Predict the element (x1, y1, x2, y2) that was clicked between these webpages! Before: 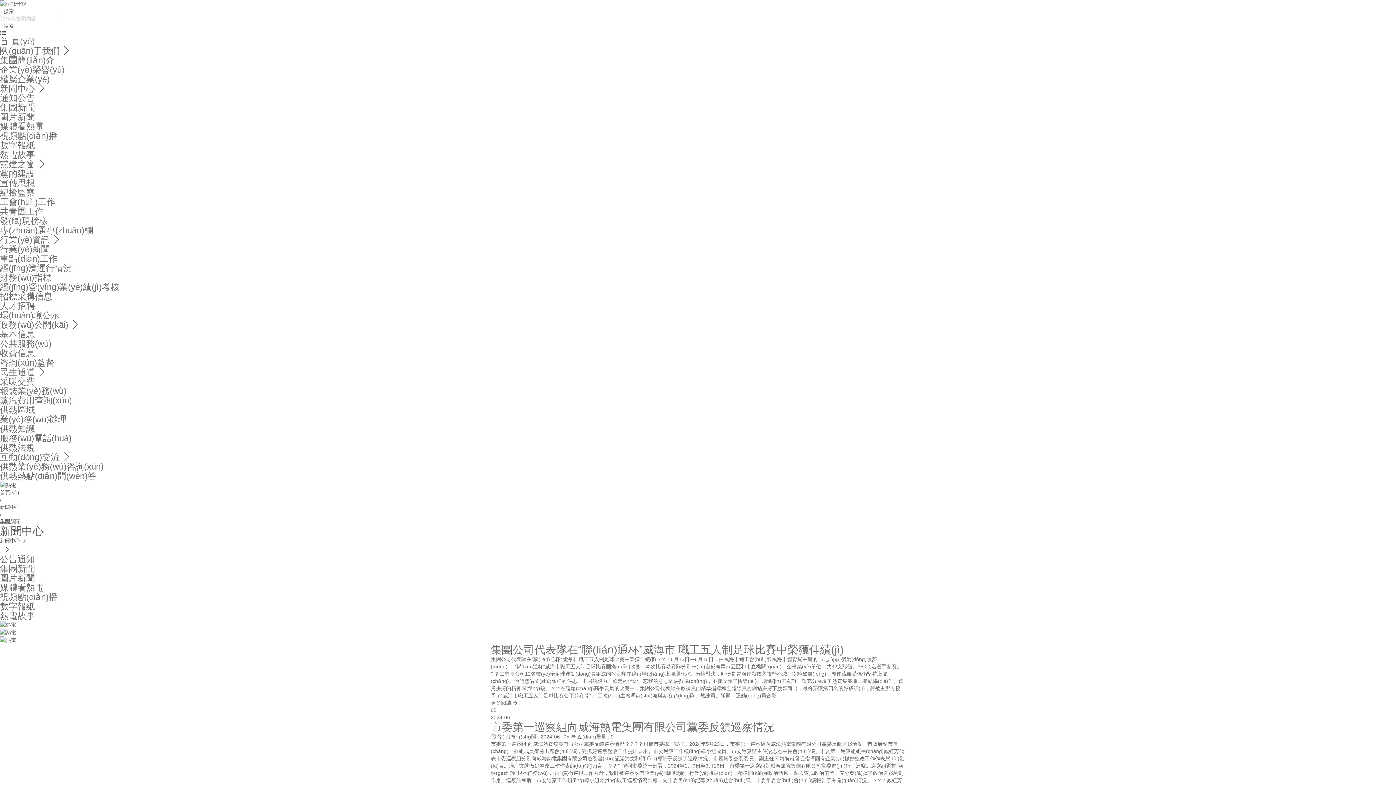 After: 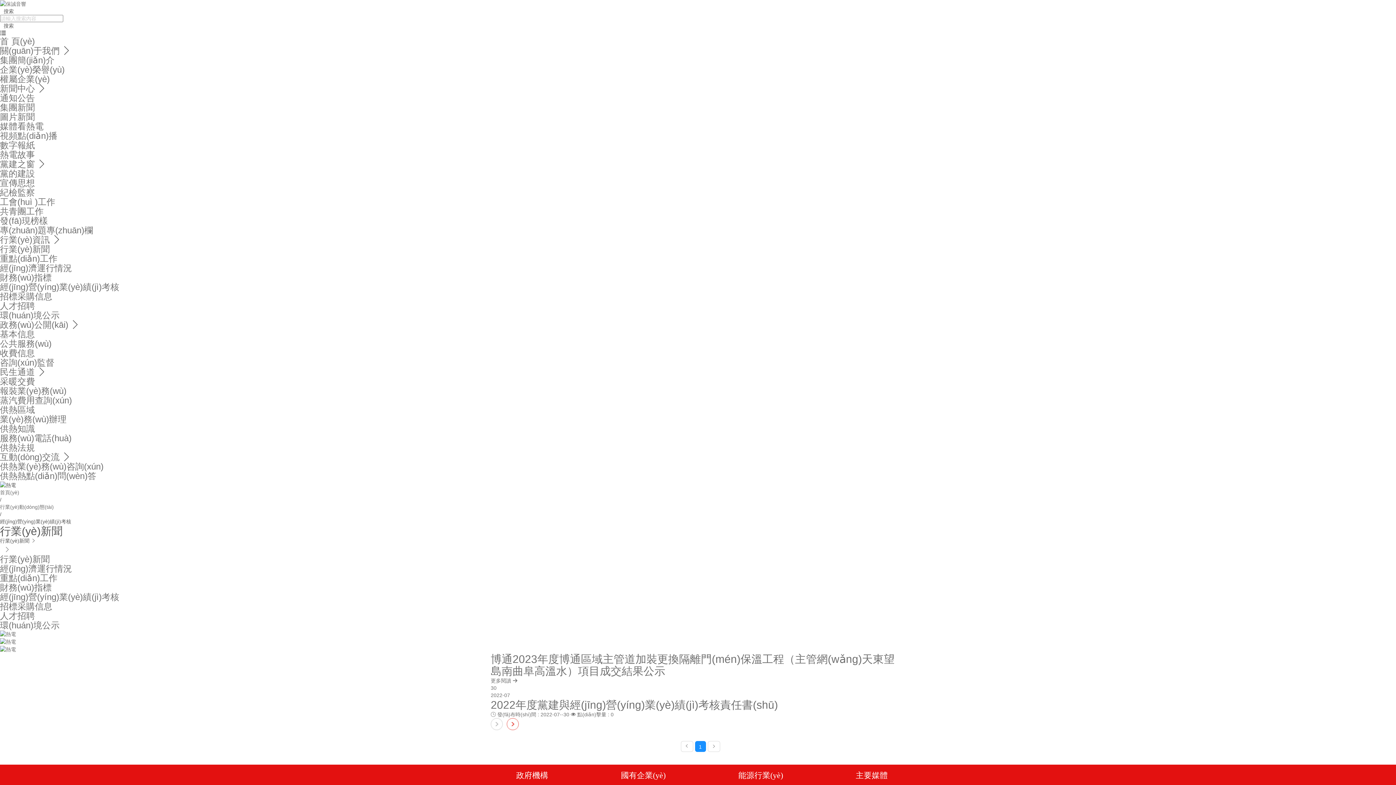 Action: label: 經(jīng)營(yíng)業(yè)績(jì)考核 bbox: (0, 282, 119, 292)